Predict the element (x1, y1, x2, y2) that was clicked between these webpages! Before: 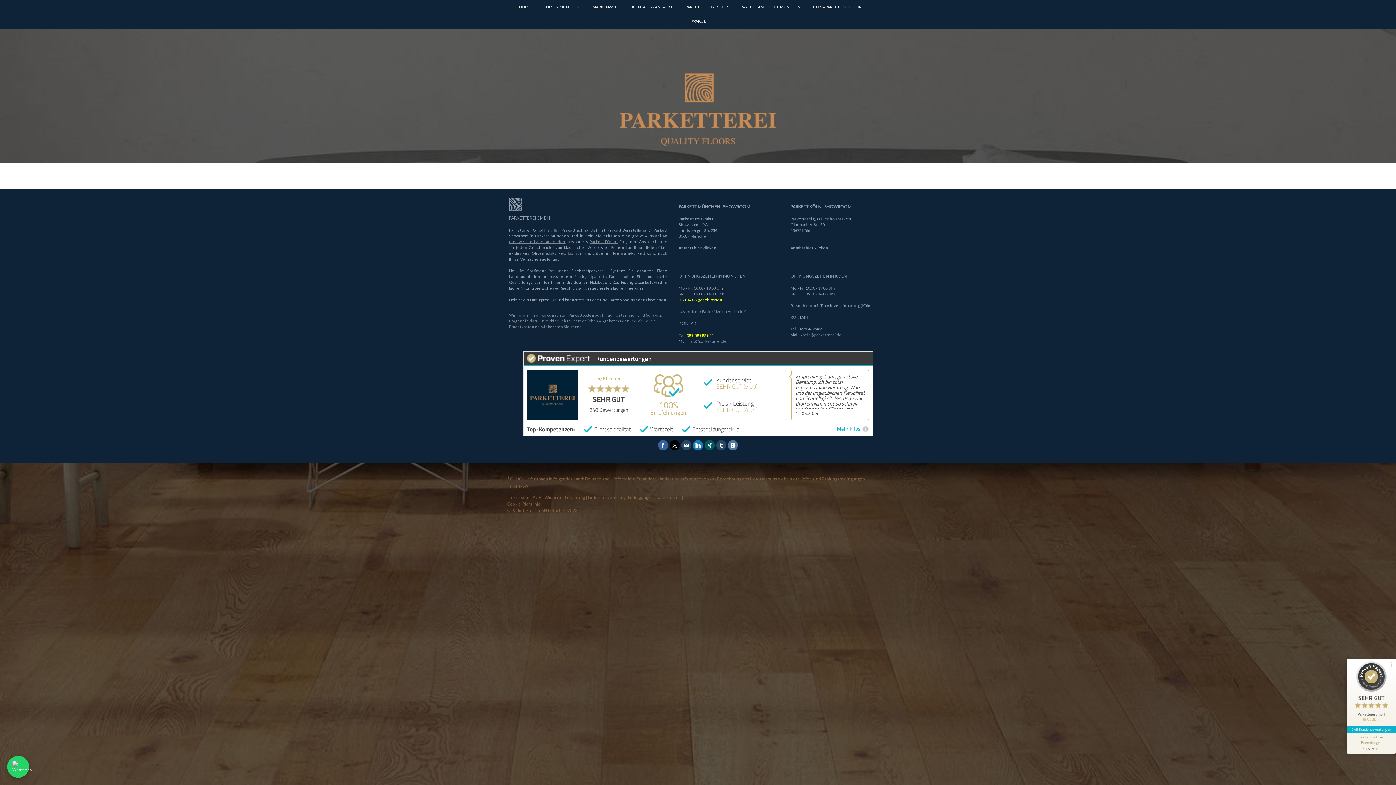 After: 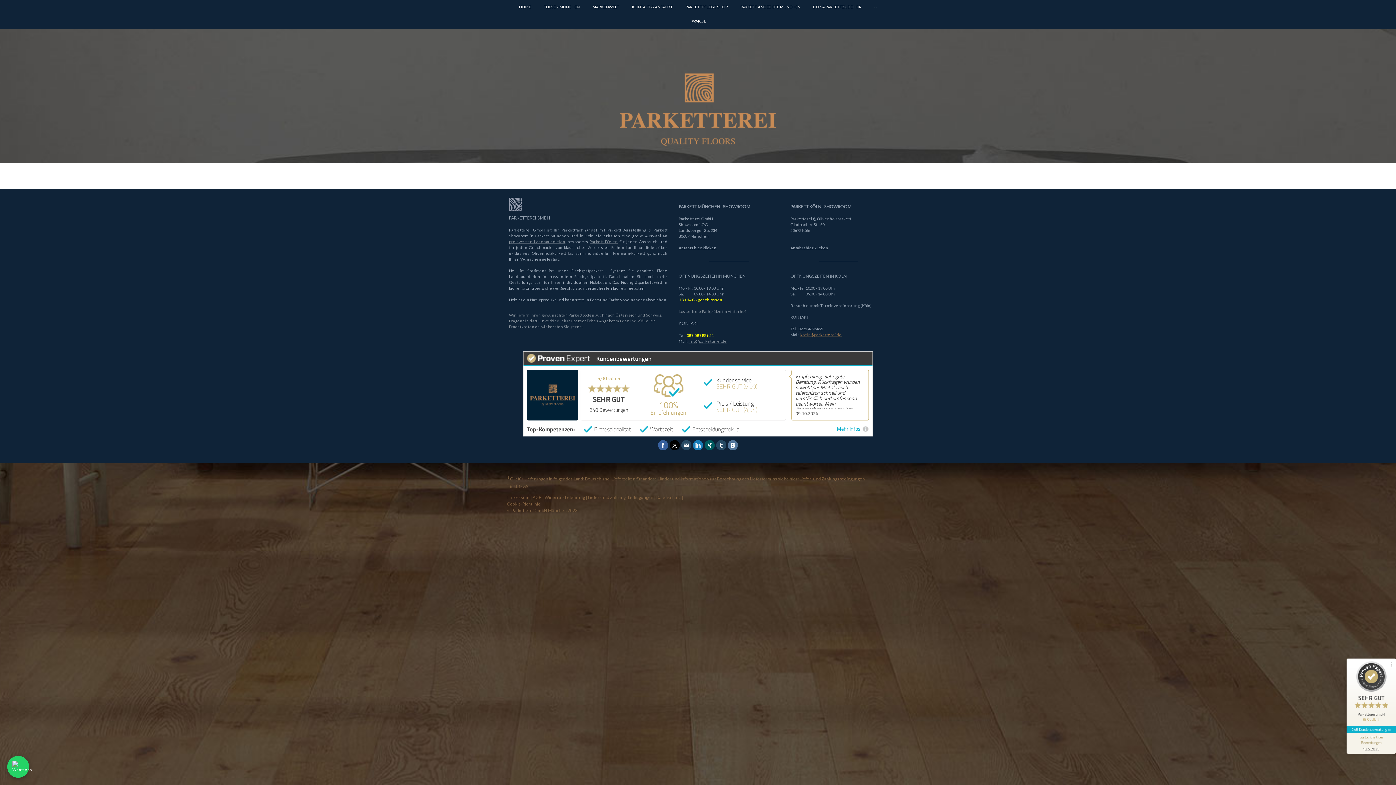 Action: label: koeln@parketterei.de bbox: (800, 332, 841, 337)